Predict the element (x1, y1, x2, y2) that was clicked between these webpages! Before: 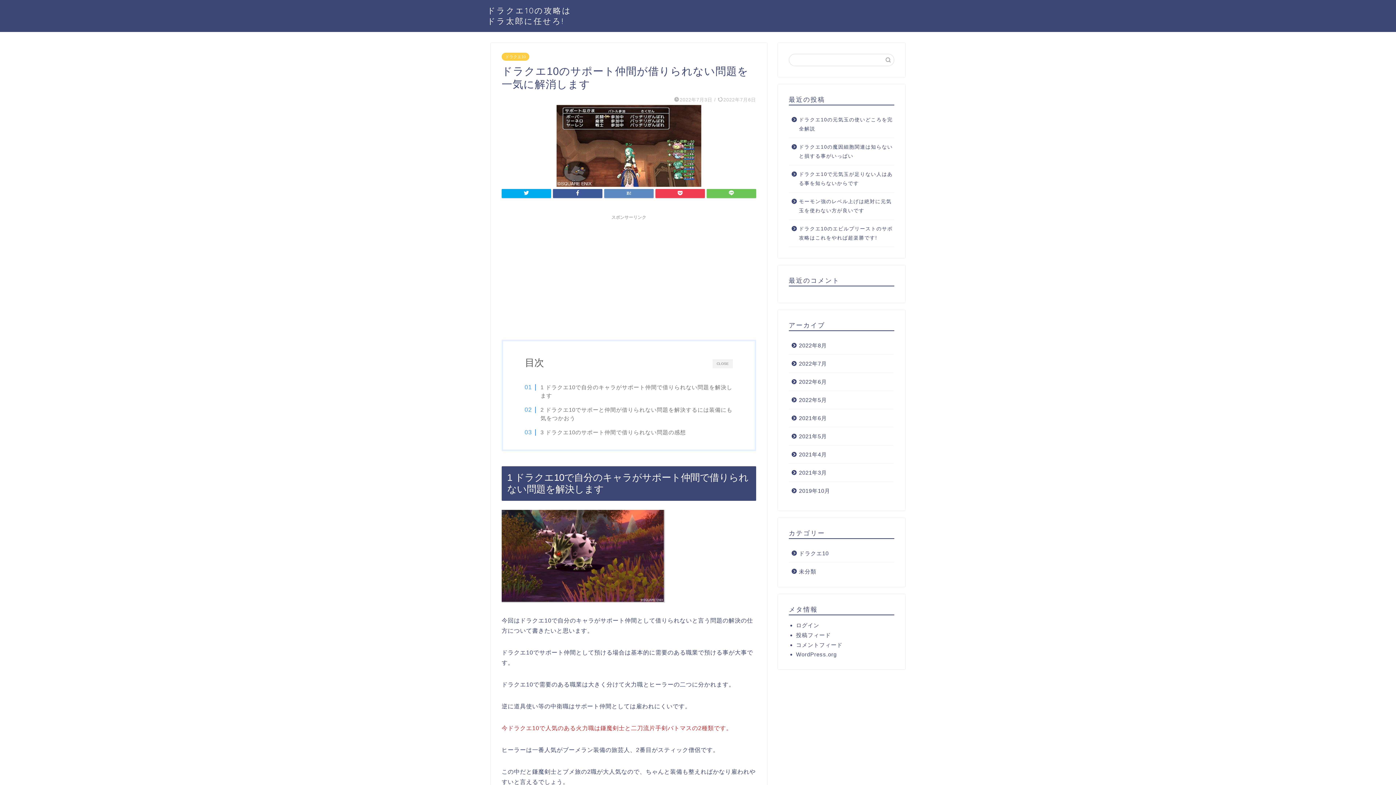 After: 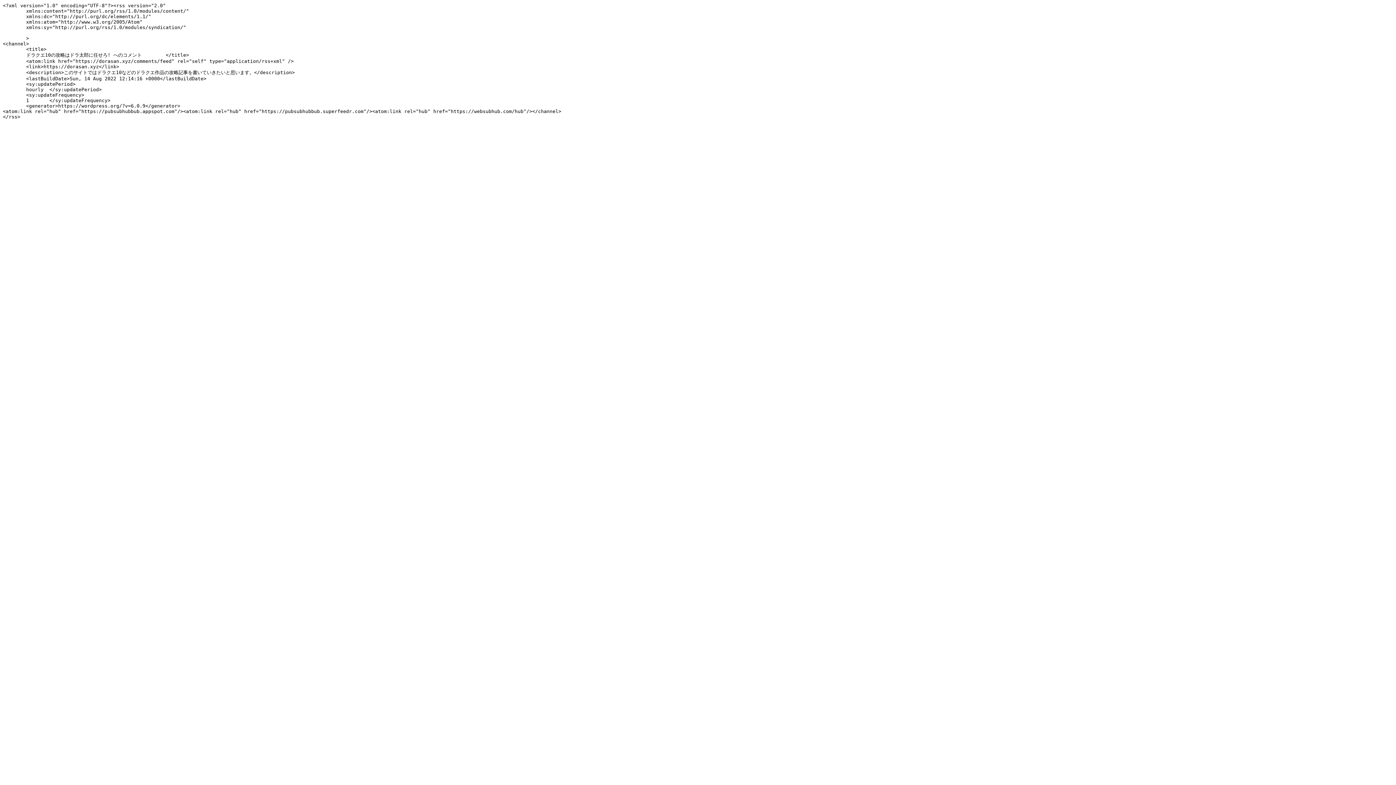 Action: bbox: (796, 641, 888, 649) label: コメントフィード